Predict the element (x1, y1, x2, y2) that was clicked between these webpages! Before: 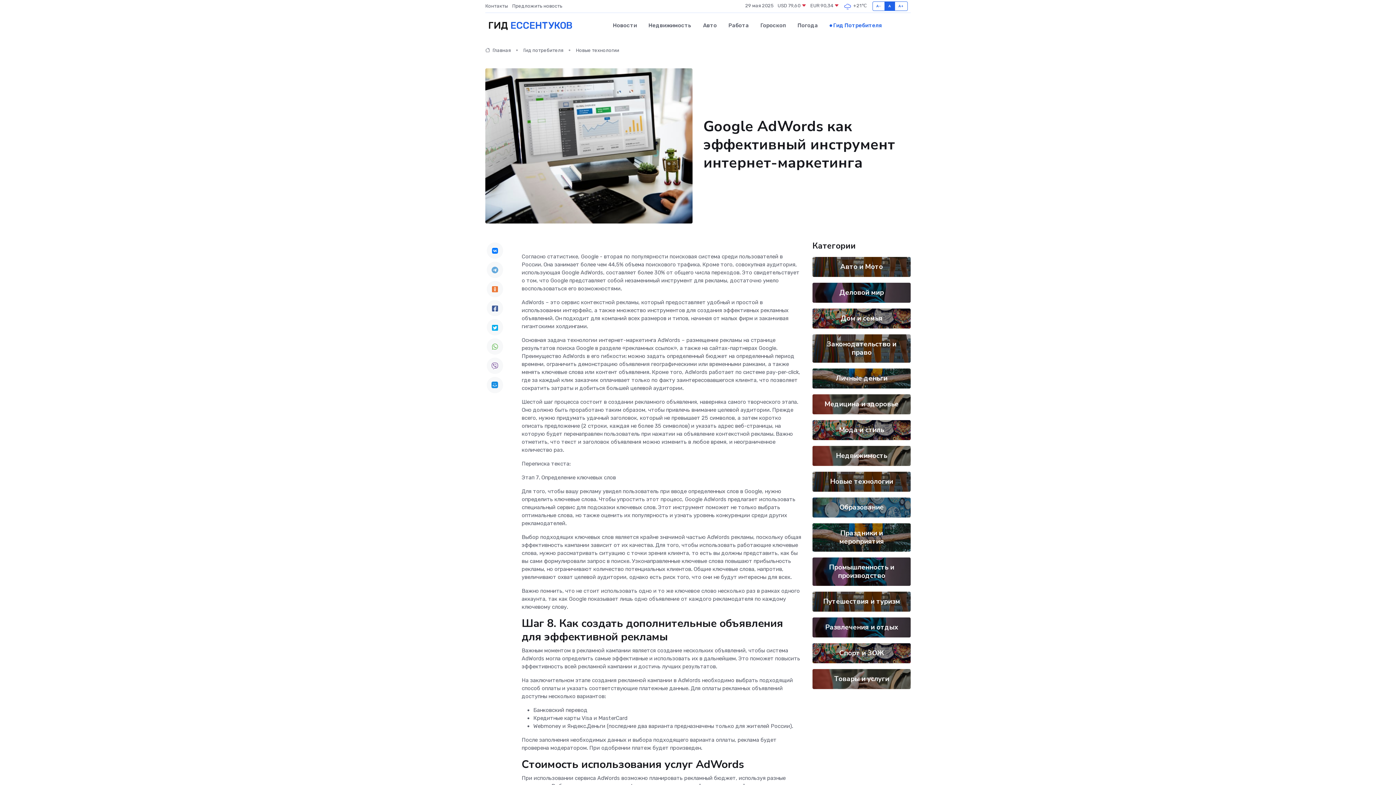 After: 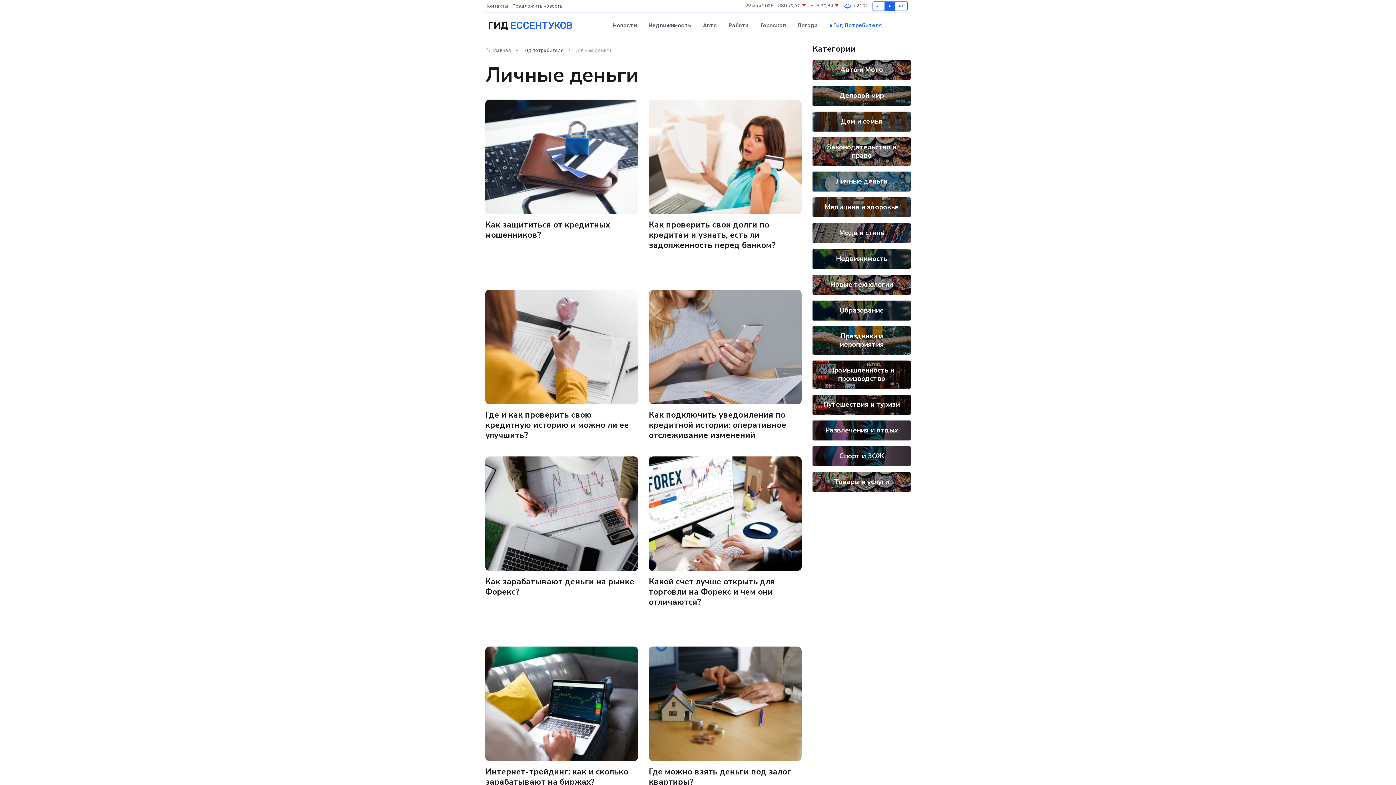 Action: label: Личные деньги bbox: (836, 373, 887, 383)